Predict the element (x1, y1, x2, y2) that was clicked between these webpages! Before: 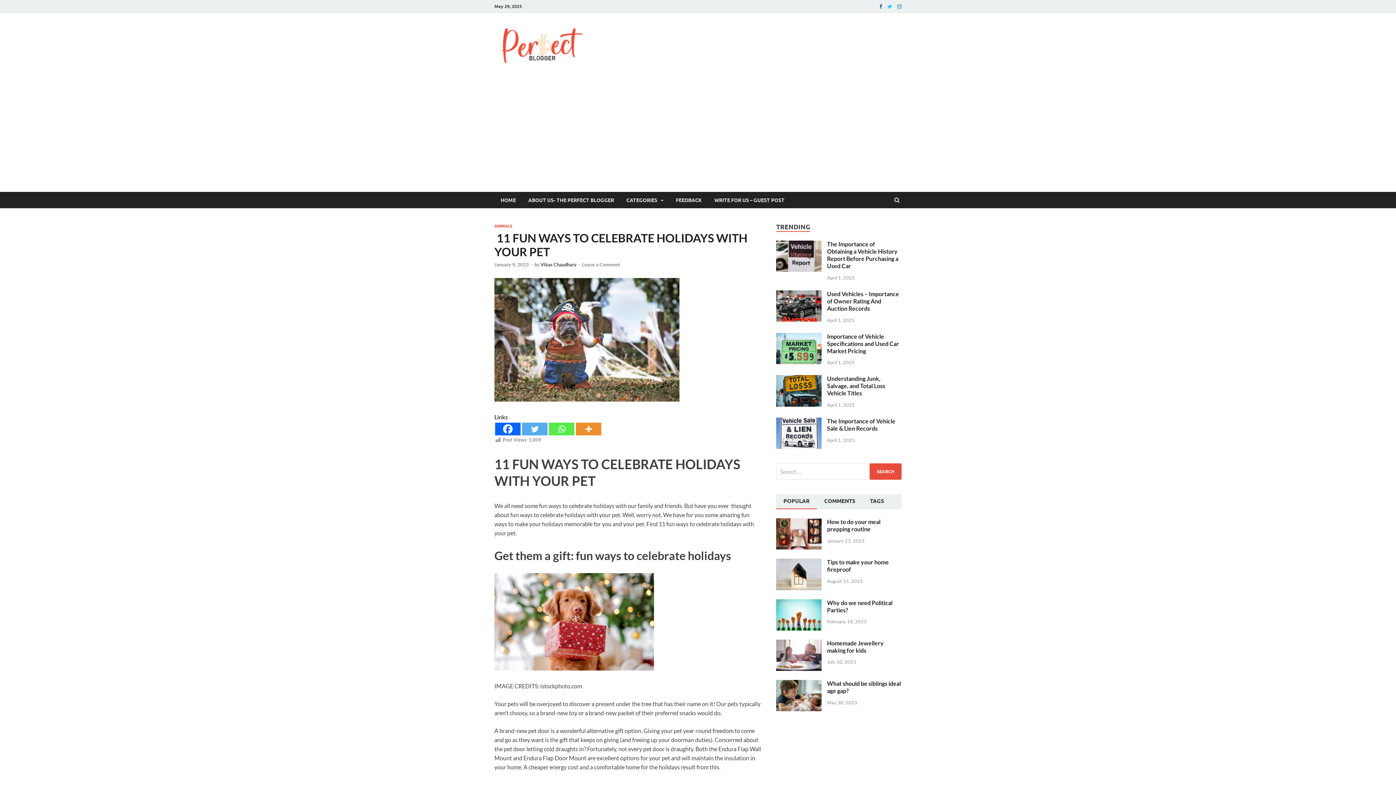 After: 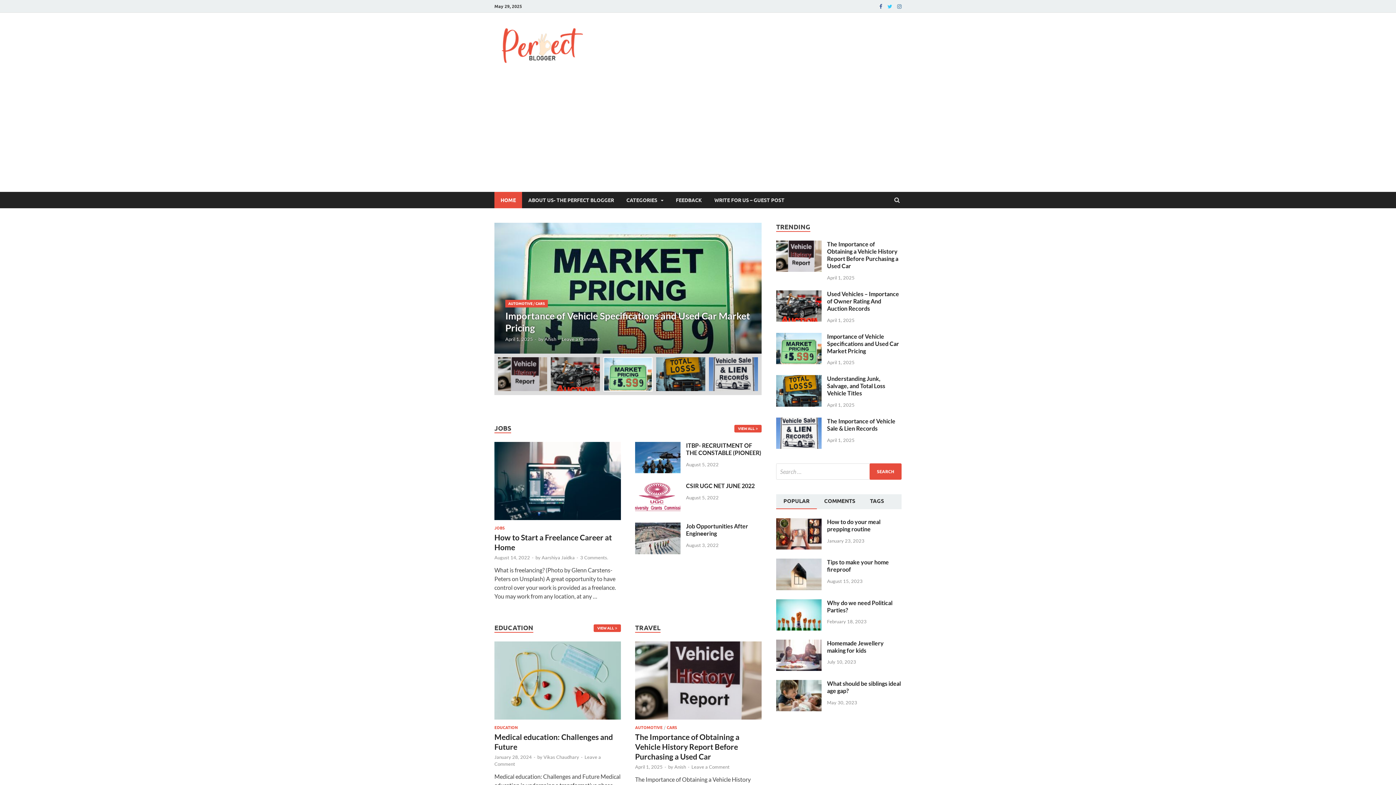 Action: label: HOME bbox: (494, 192, 522, 208)